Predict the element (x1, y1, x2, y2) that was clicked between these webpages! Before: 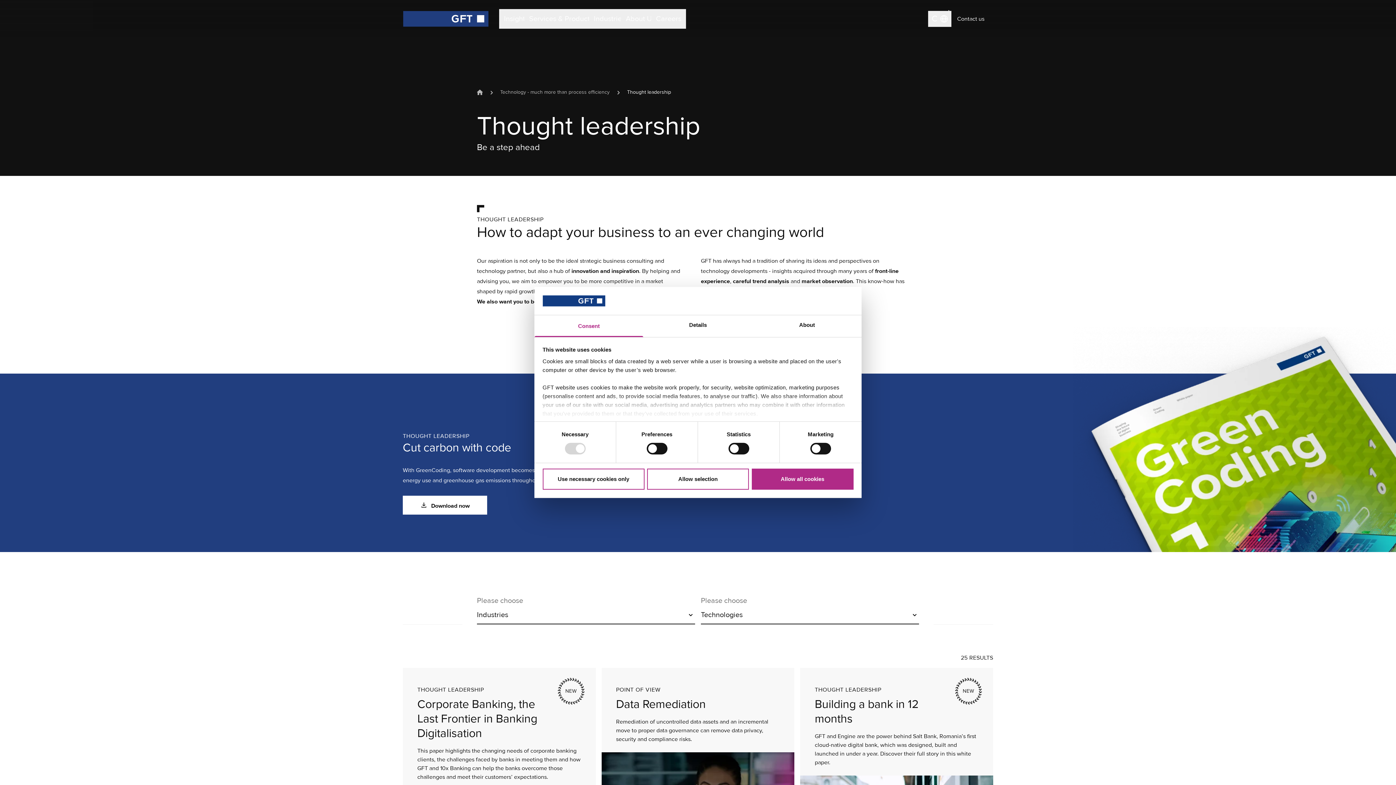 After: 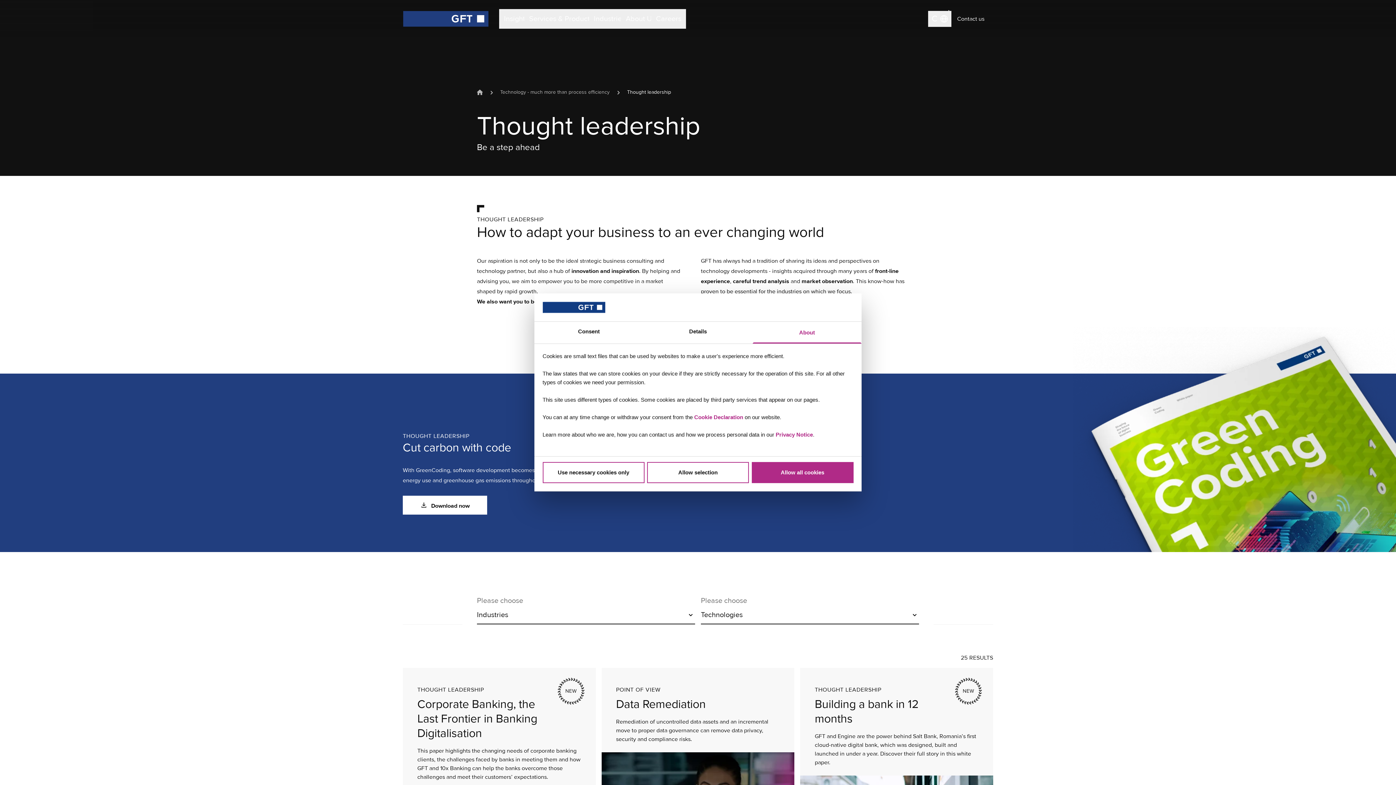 Action: label: About bbox: (752, 315, 861, 337)